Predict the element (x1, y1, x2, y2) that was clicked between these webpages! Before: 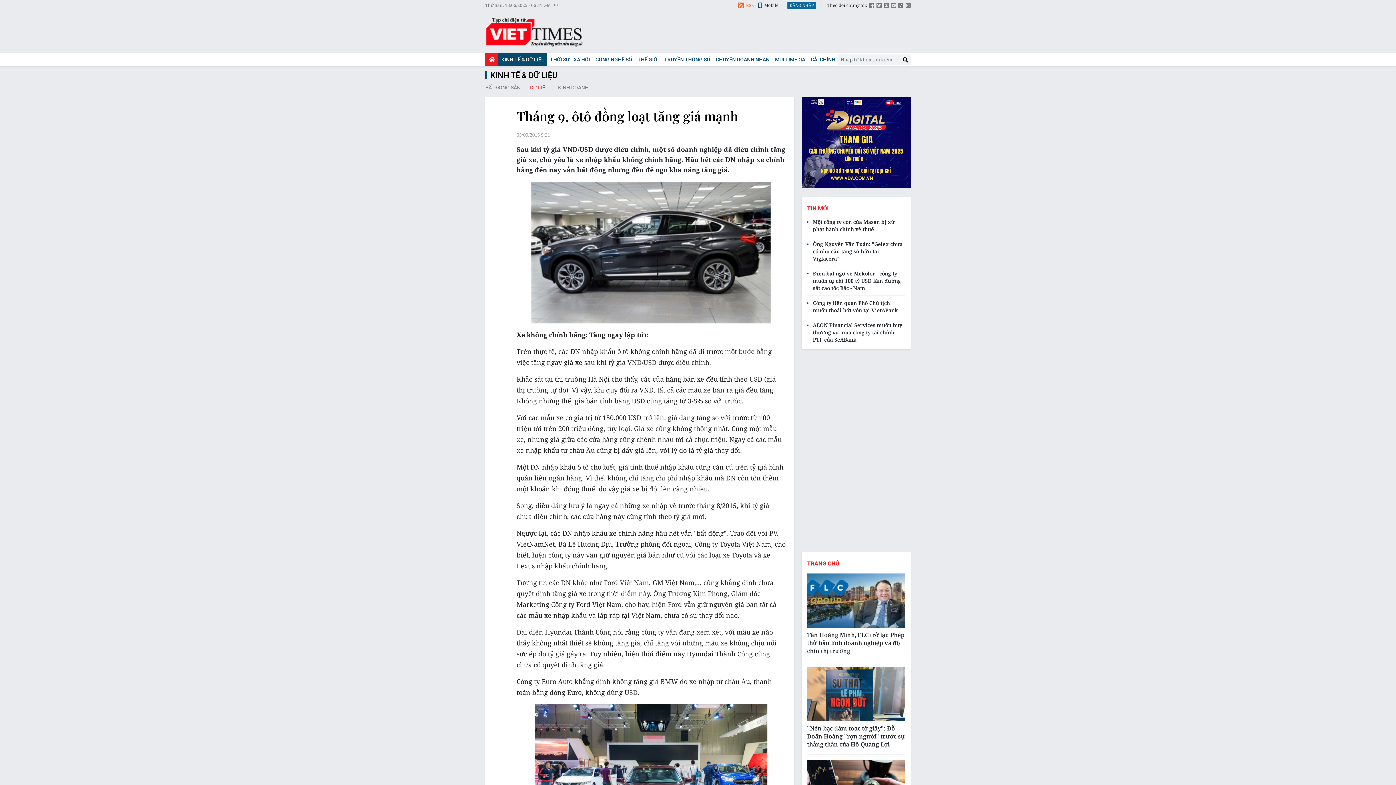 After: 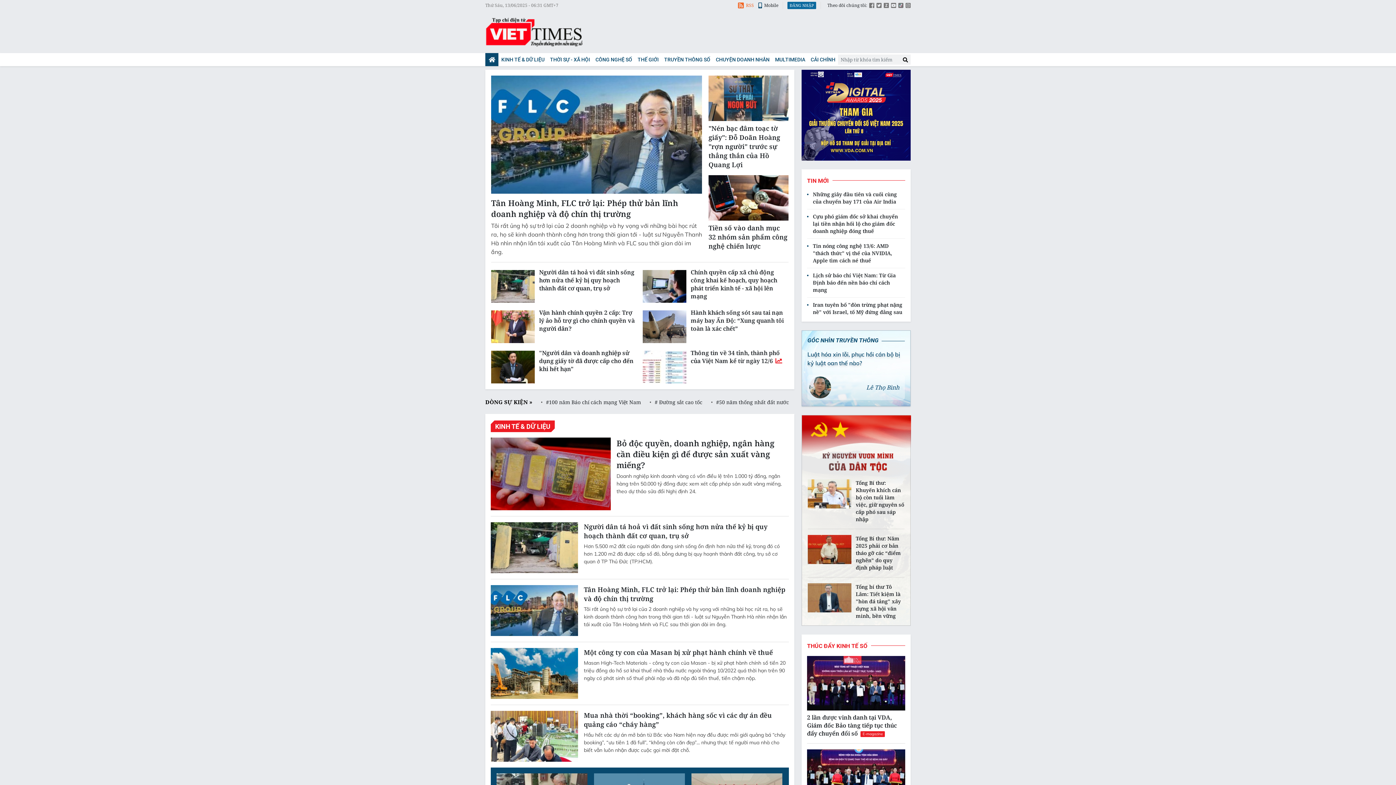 Action: bbox: (758, 1, 778, 9) label: Mobile